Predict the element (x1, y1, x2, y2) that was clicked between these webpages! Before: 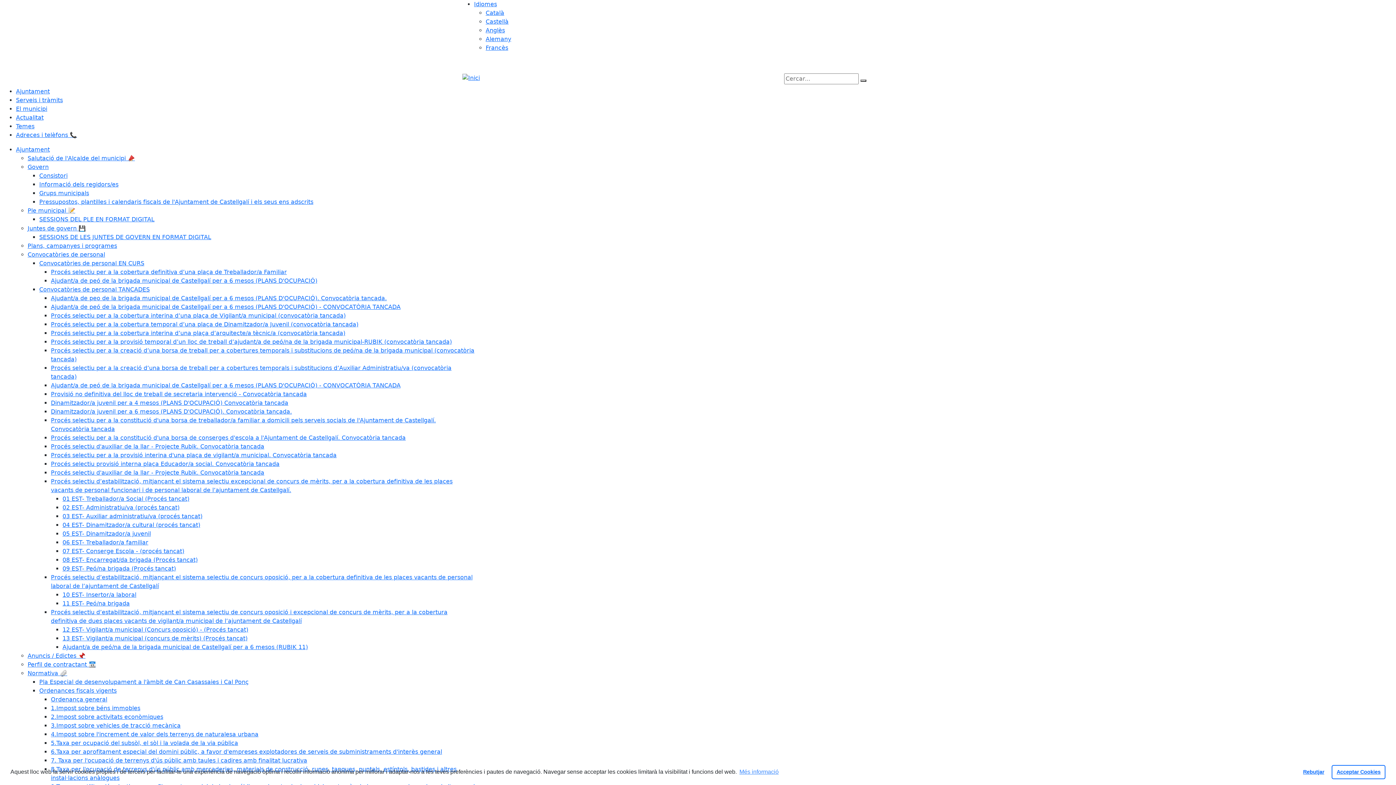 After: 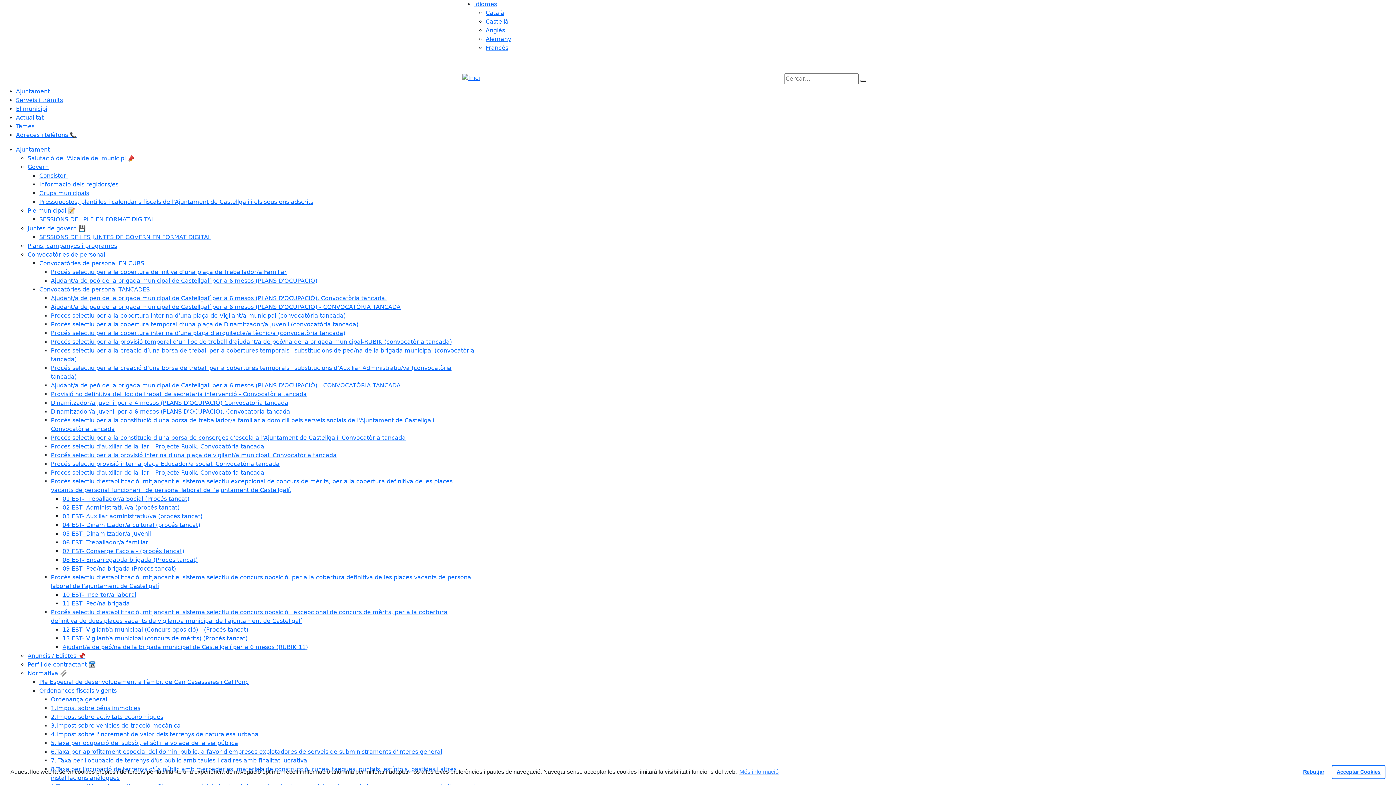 Action: label: 03 EST-  Auxiliar administratiu/va (procés tancat) bbox: (62, 513, 202, 520)